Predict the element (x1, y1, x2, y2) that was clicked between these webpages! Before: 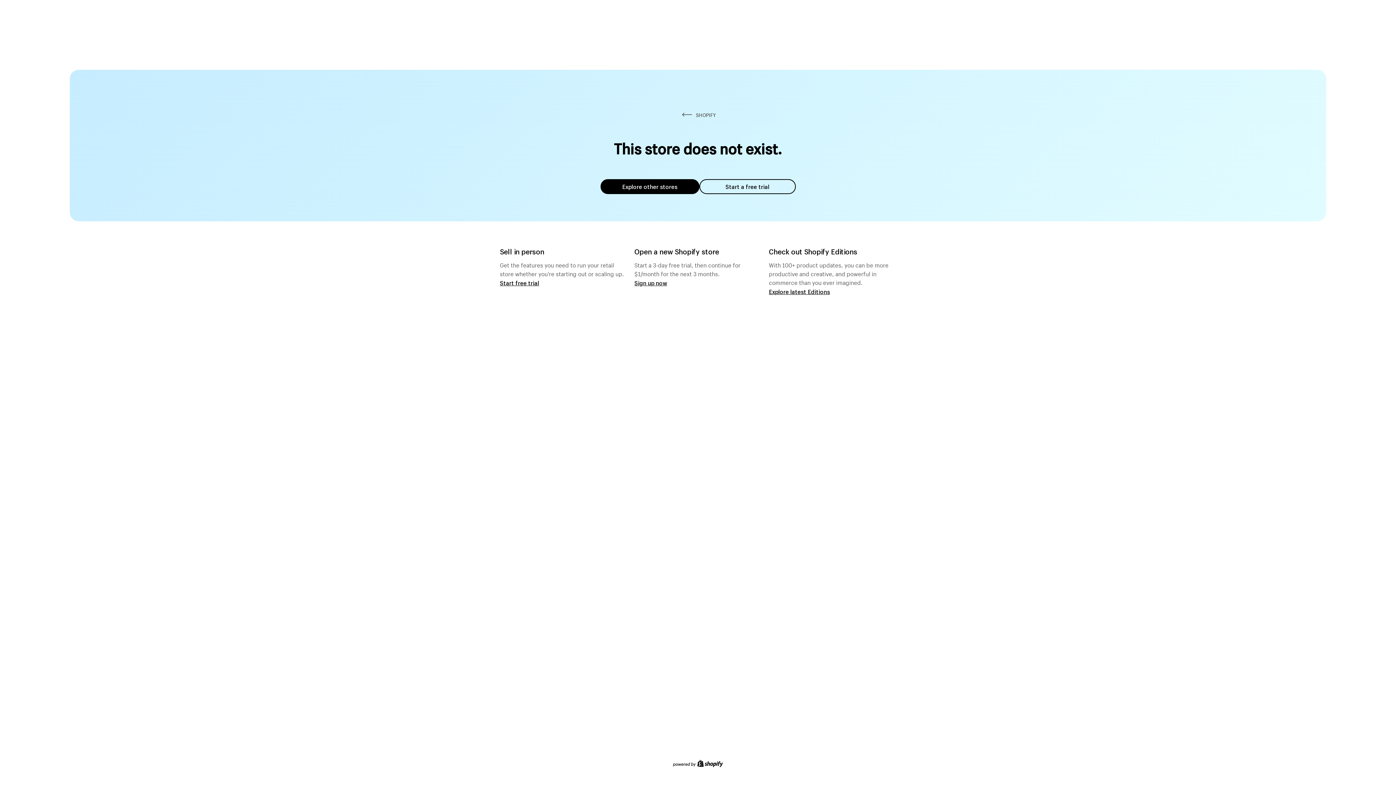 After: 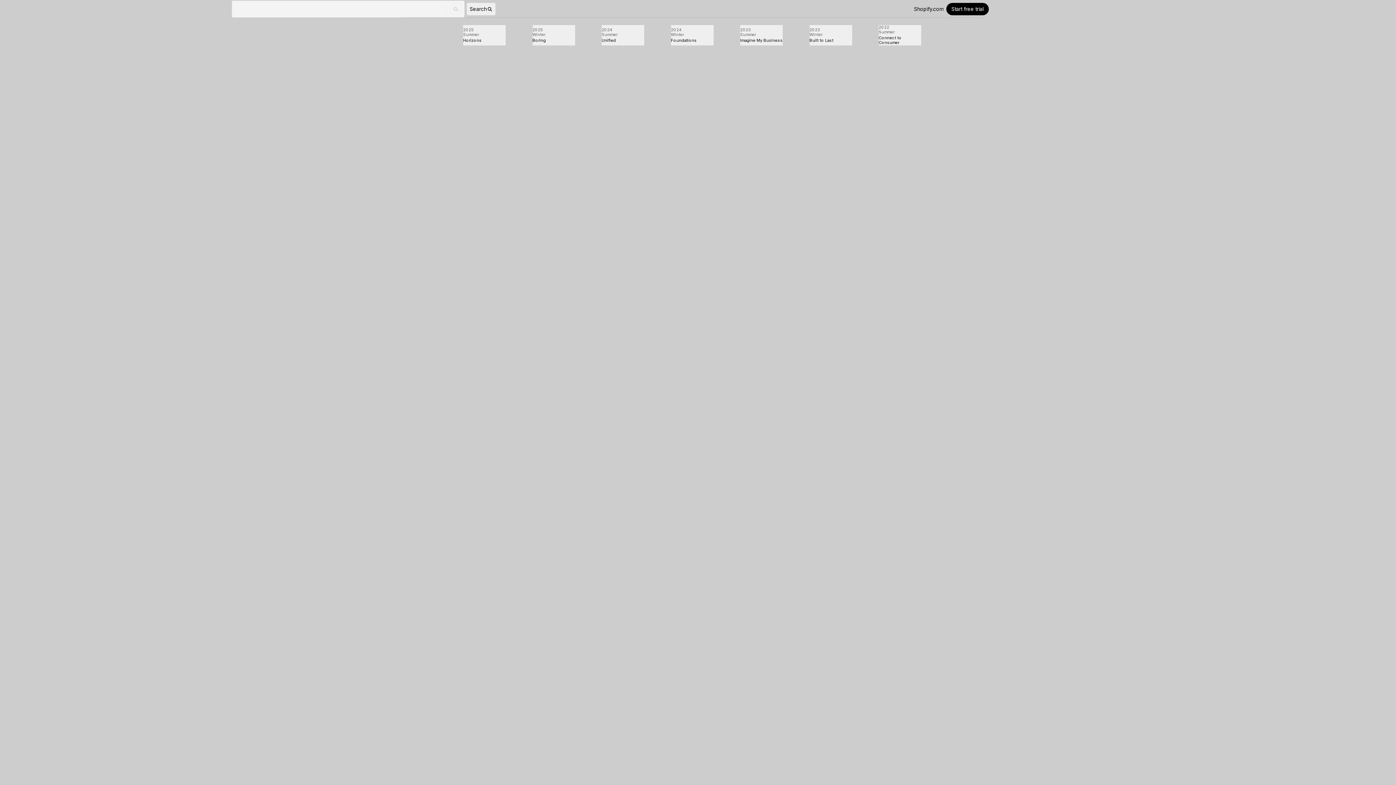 Action: label: Explore latest Editions bbox: (769, 287, 830, 295)